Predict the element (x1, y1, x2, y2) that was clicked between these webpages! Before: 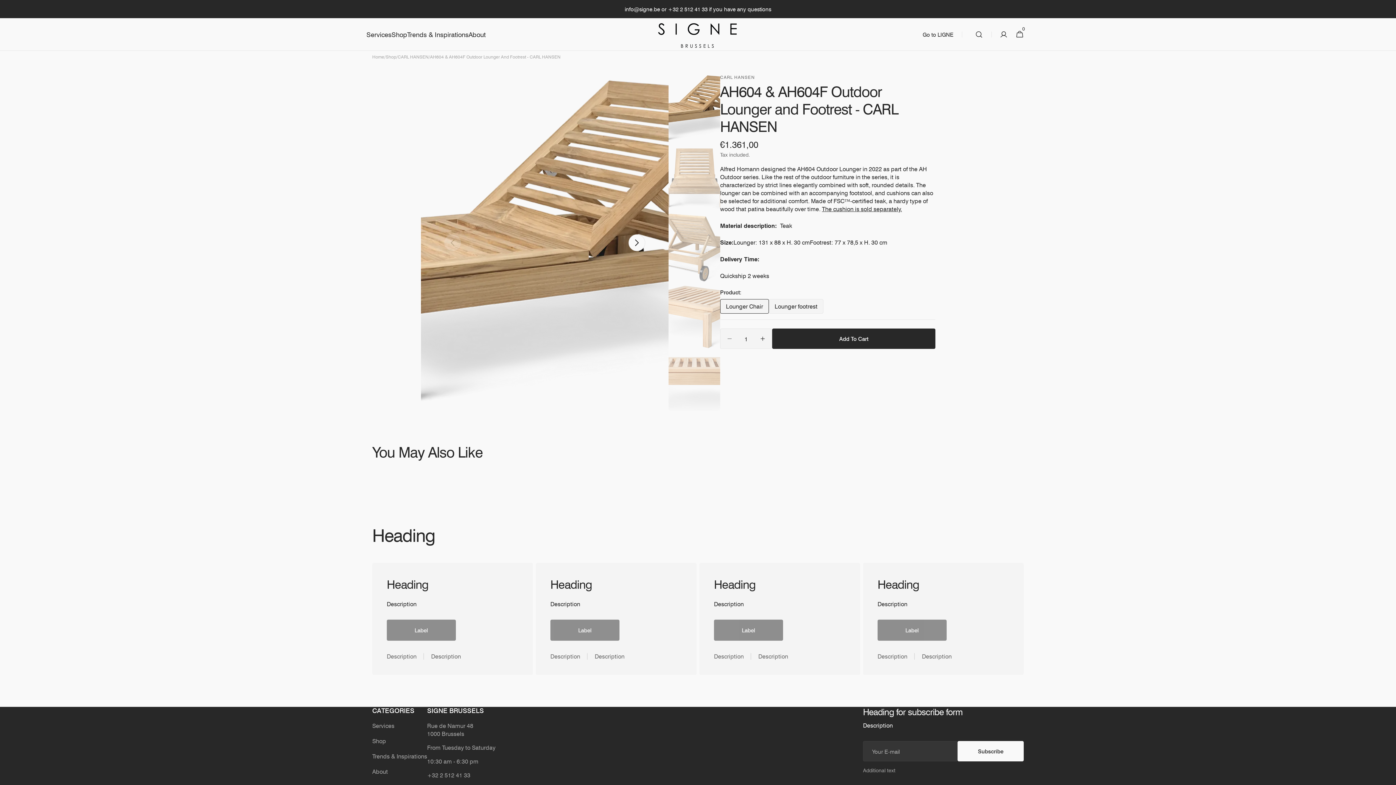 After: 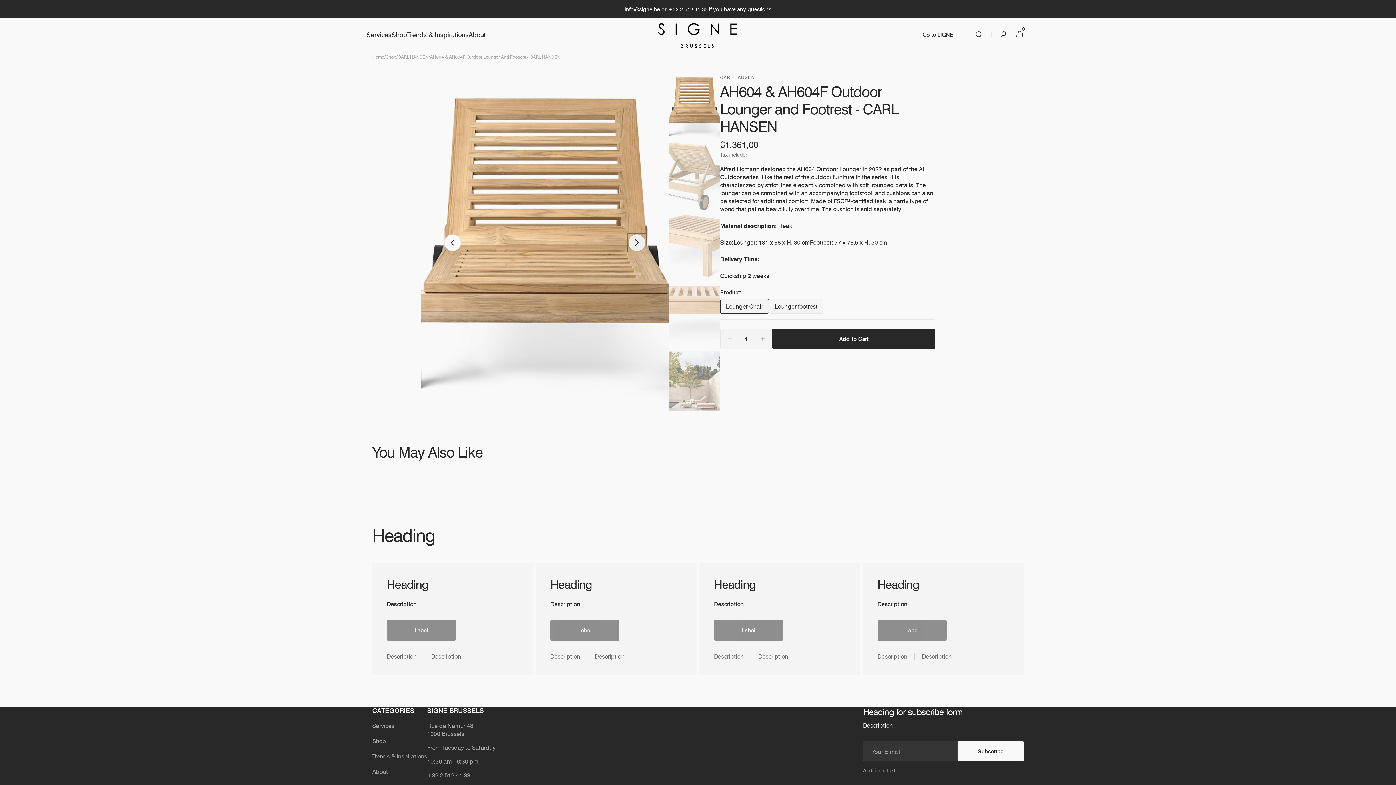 Action: label: Next slide bbox: (628, 234, 645, 251)